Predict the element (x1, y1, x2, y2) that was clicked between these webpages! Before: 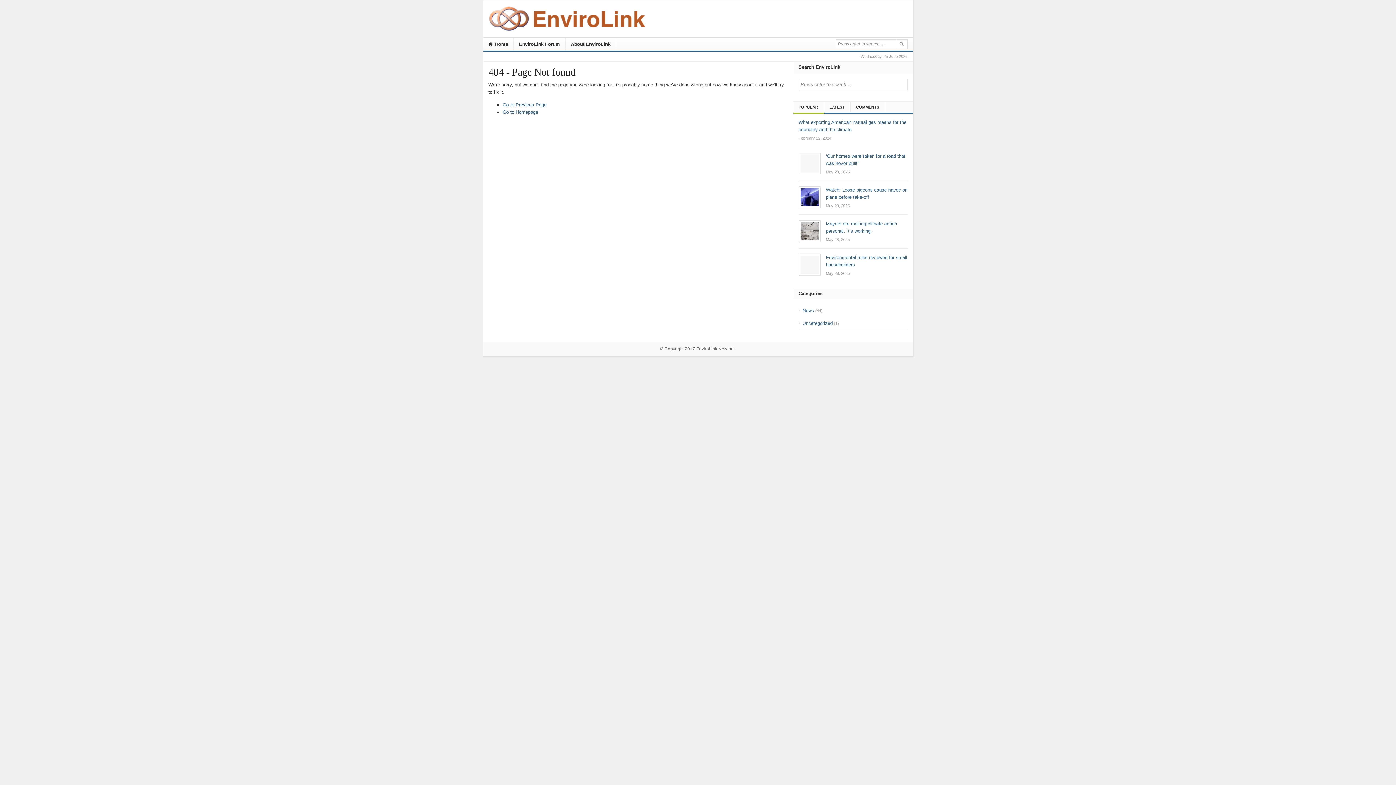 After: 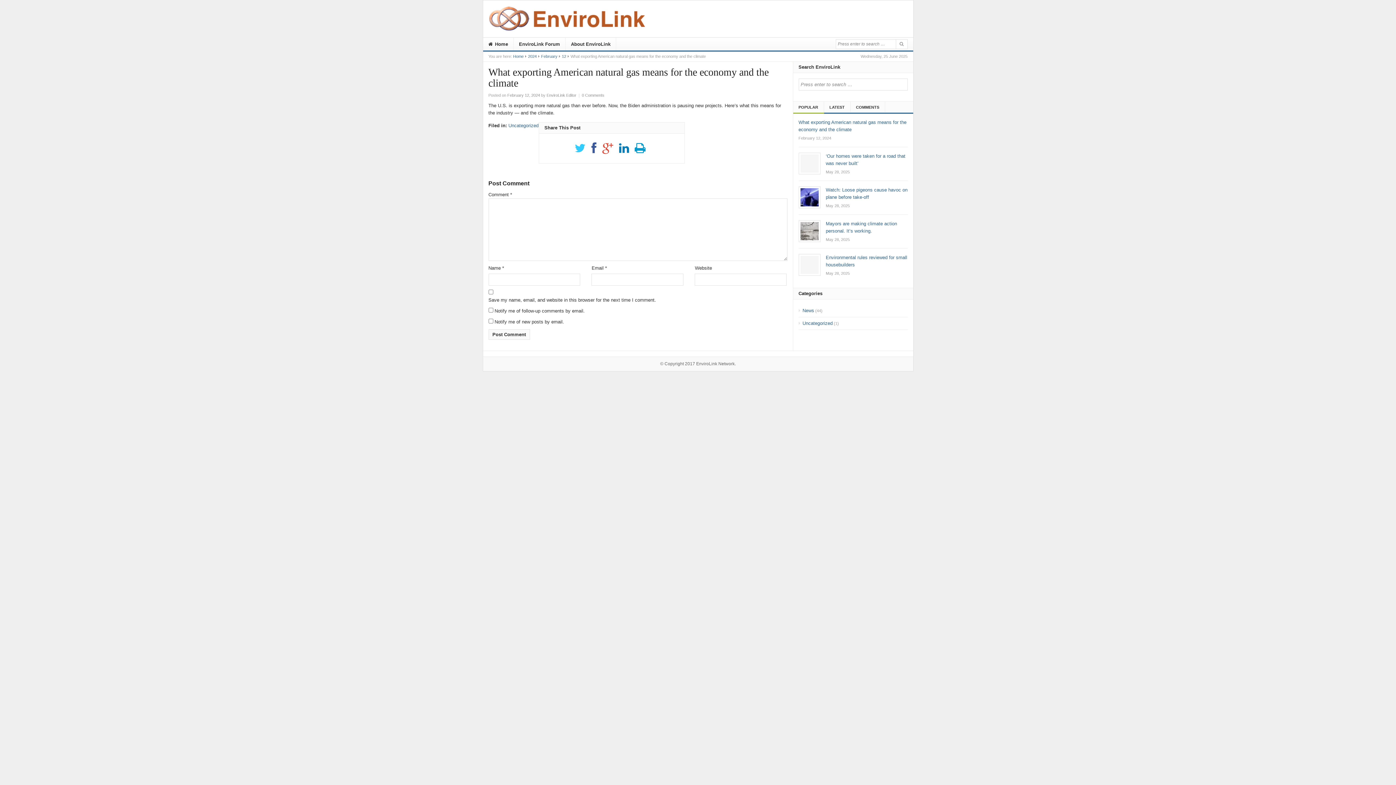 Action: bbox: (798, 118, 907, 141) label: What exporting American natural gas means for the economy and the climate
February 12, 2024